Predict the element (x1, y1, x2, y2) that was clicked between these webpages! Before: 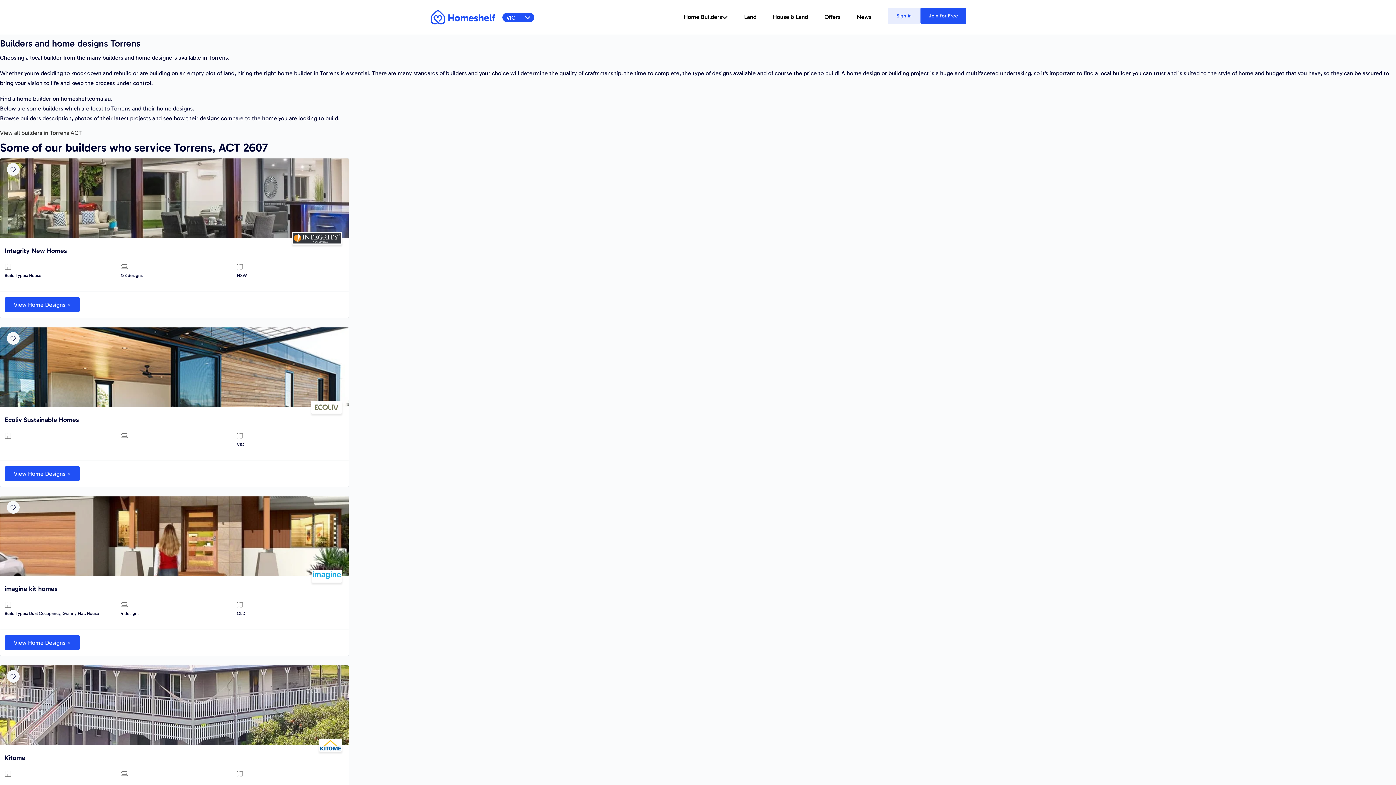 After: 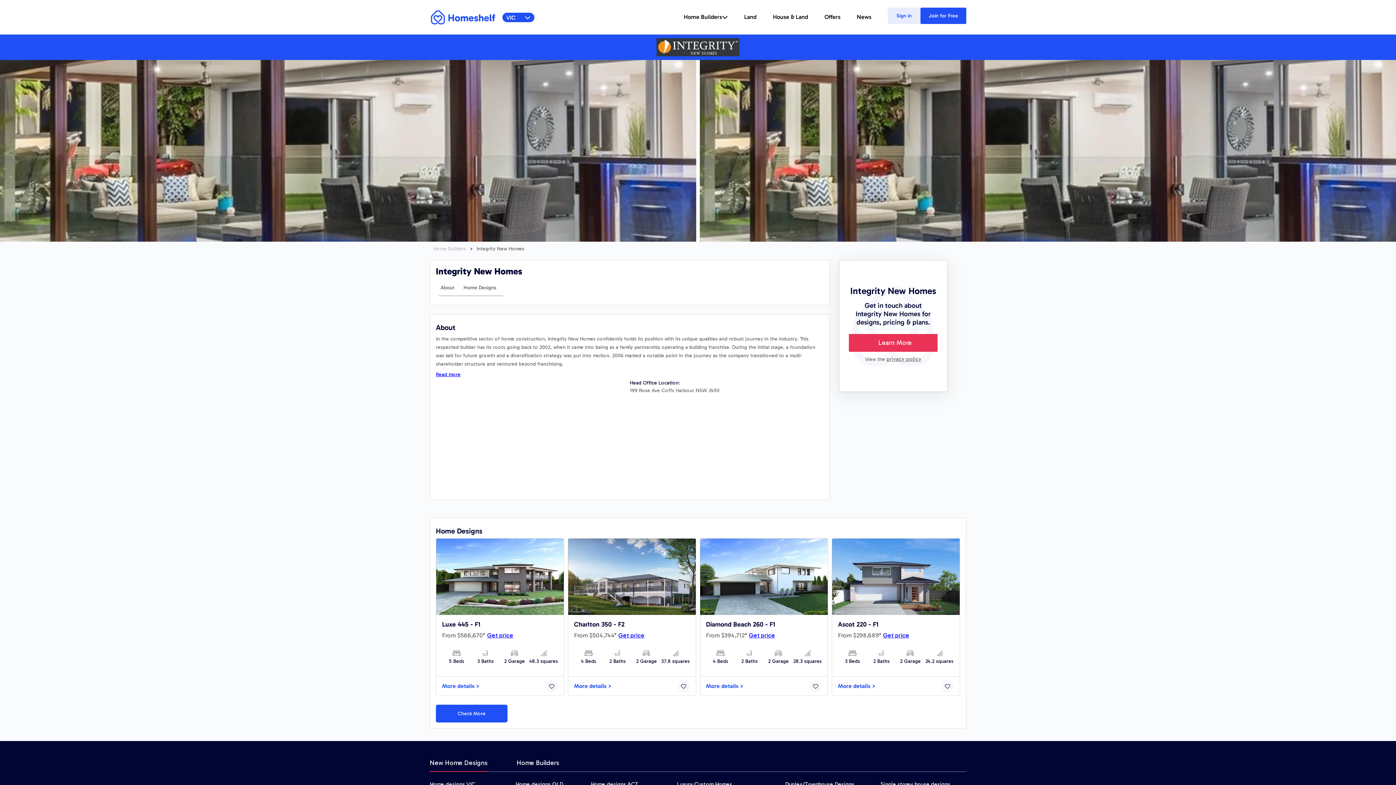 Action: bbox: (4, 297, 80, 312) label: View Home Designs >